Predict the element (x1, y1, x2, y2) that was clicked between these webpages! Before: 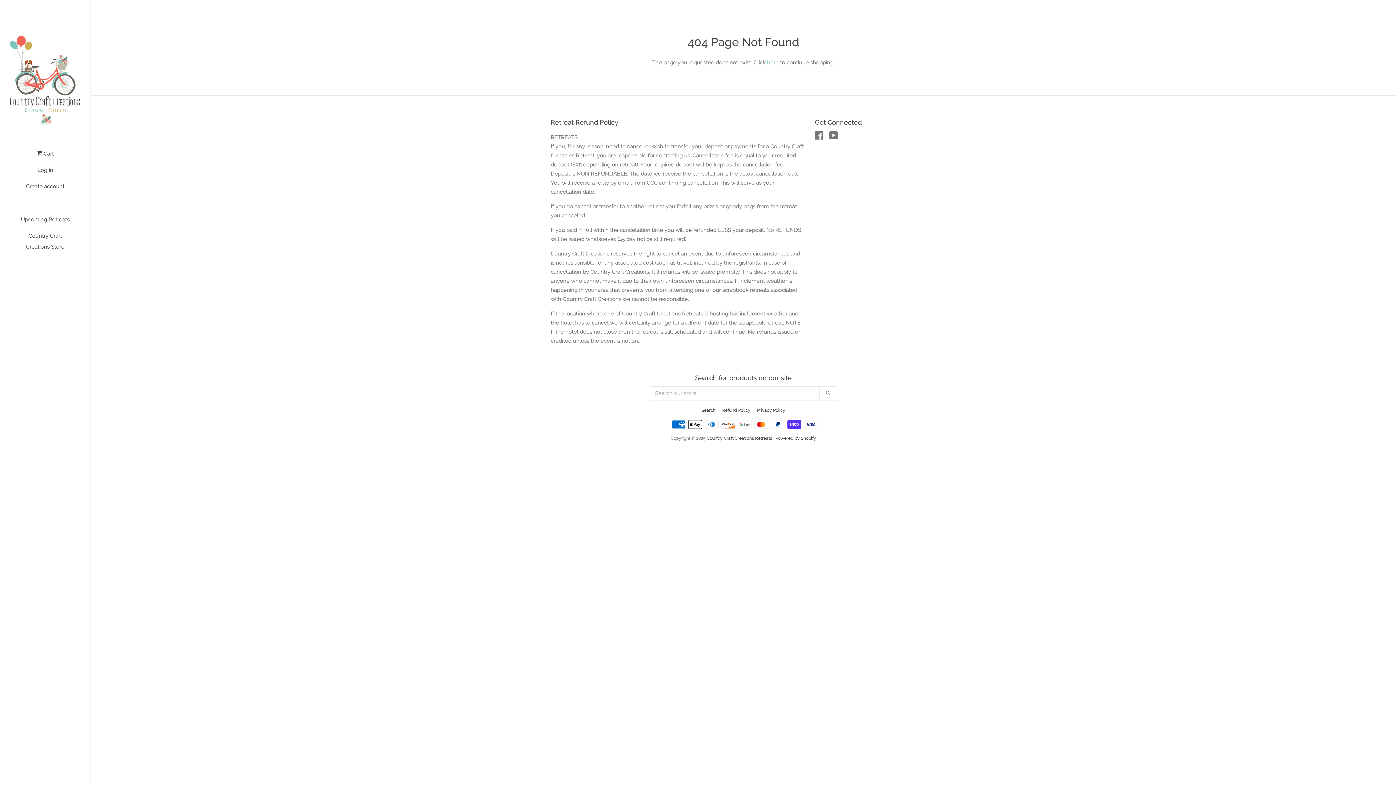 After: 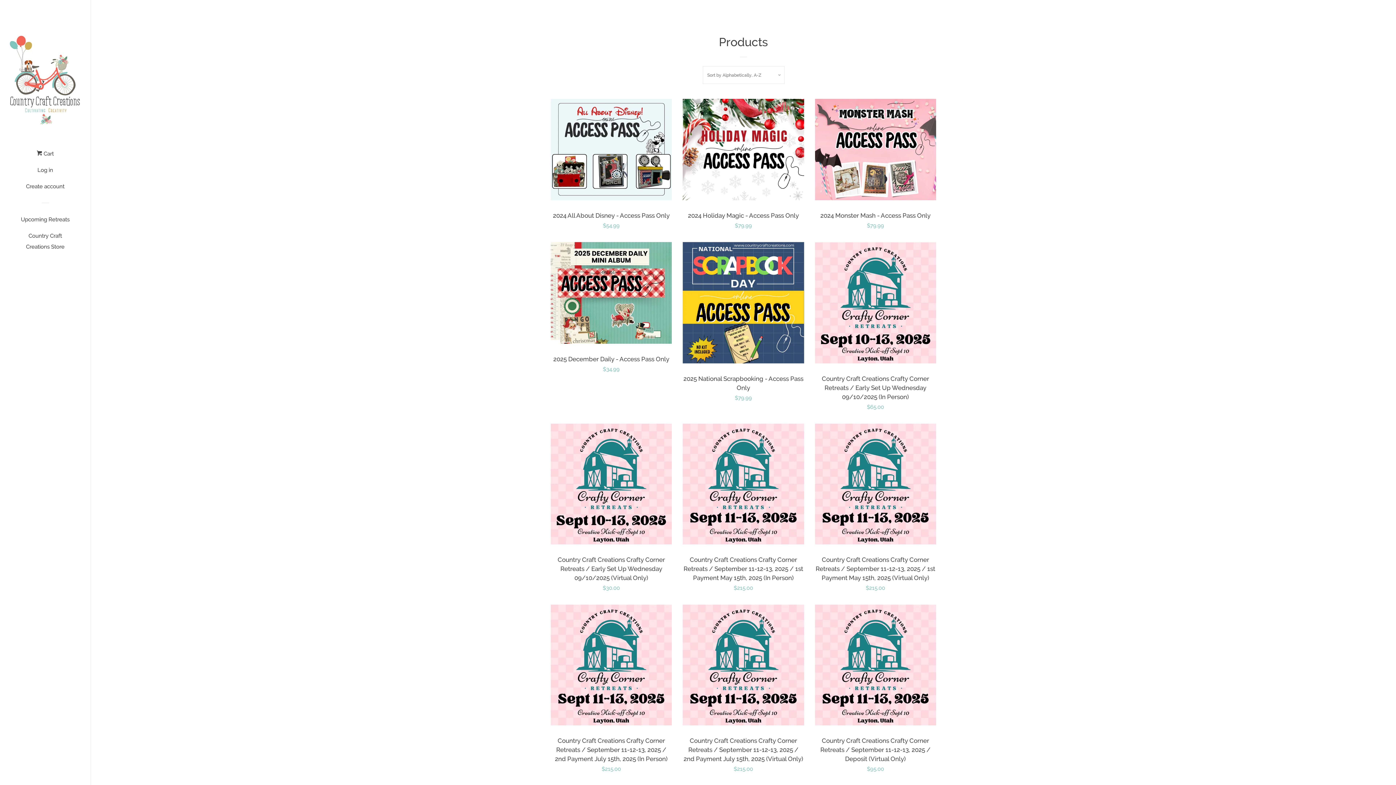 Action: label: here bbox: (767, 59, 778, 65)